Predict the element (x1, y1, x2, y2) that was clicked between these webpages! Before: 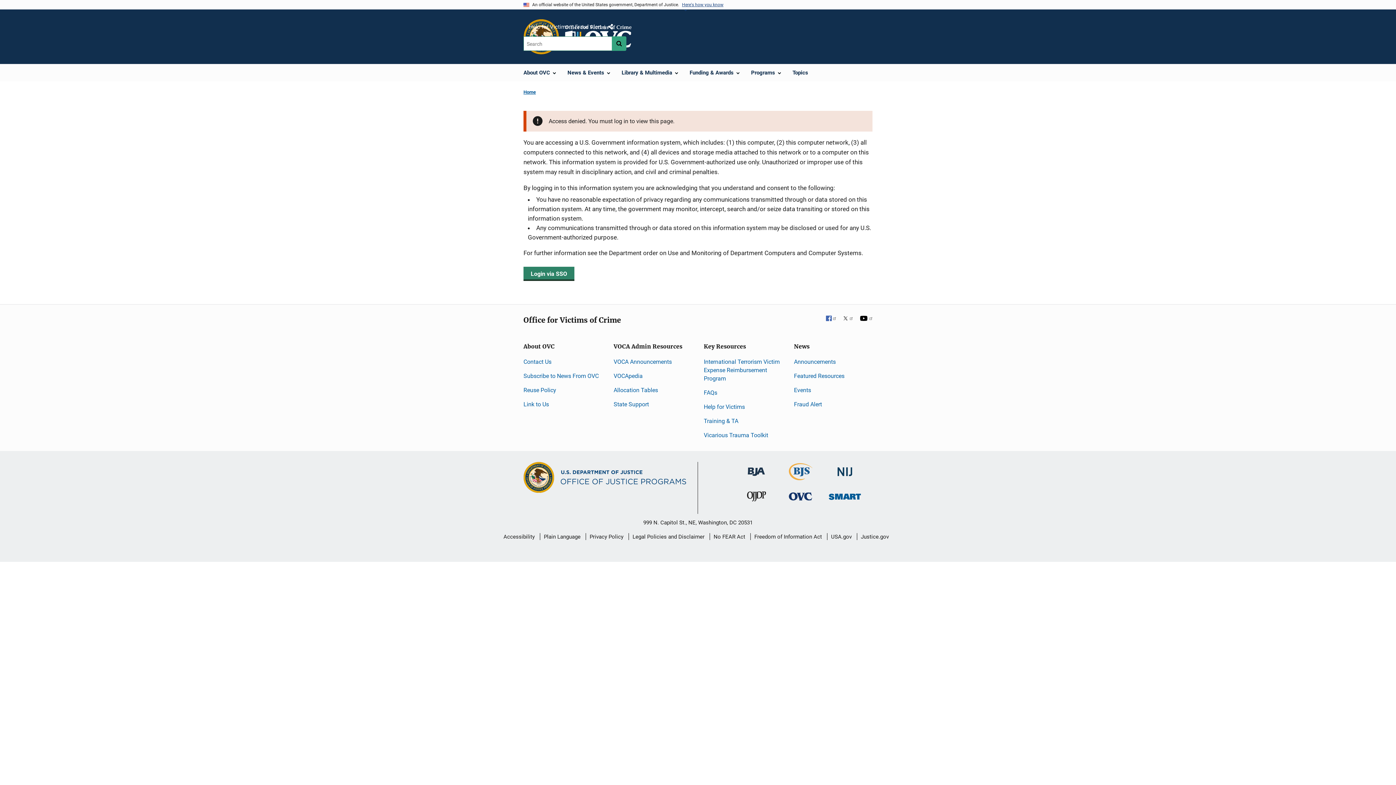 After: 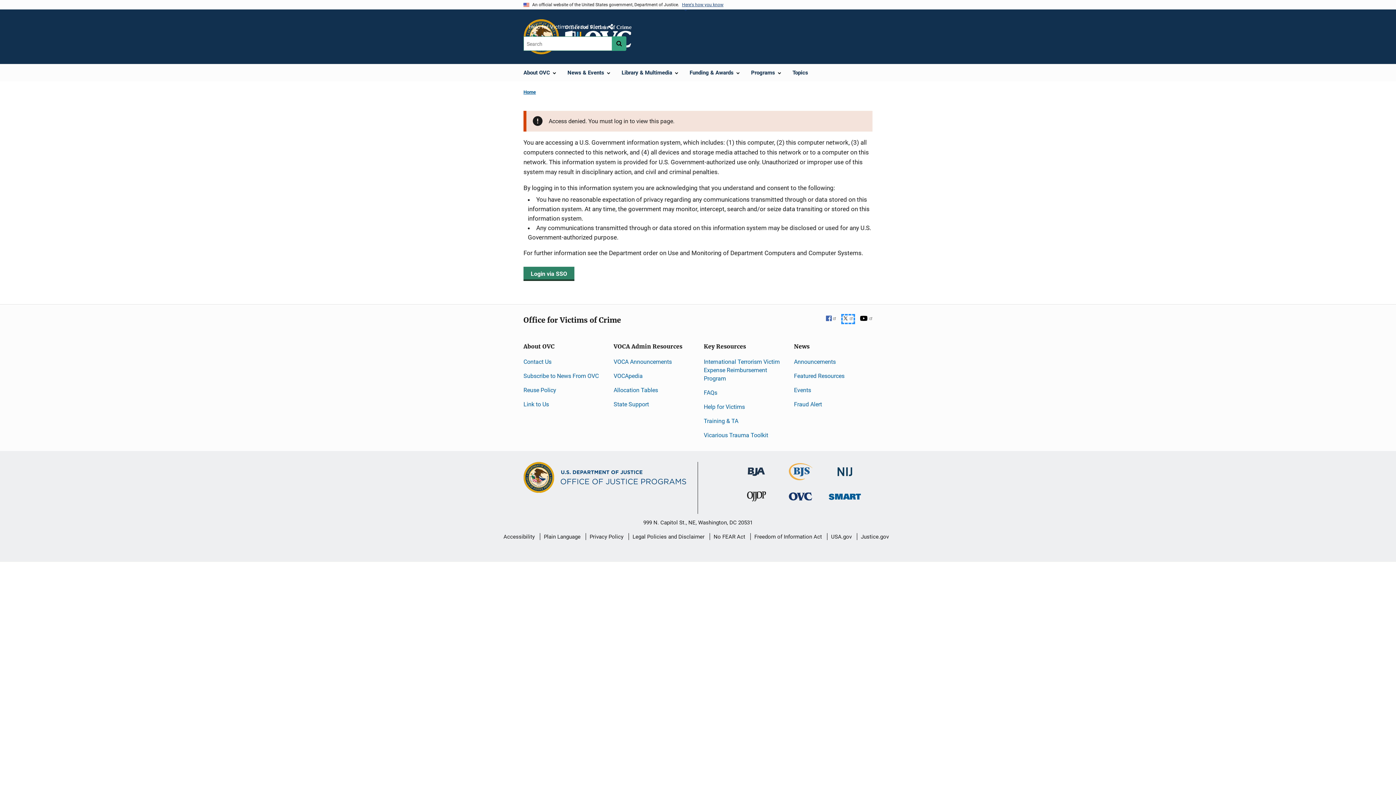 Action: label: X
  bbox: (842, 315, 853, 322)